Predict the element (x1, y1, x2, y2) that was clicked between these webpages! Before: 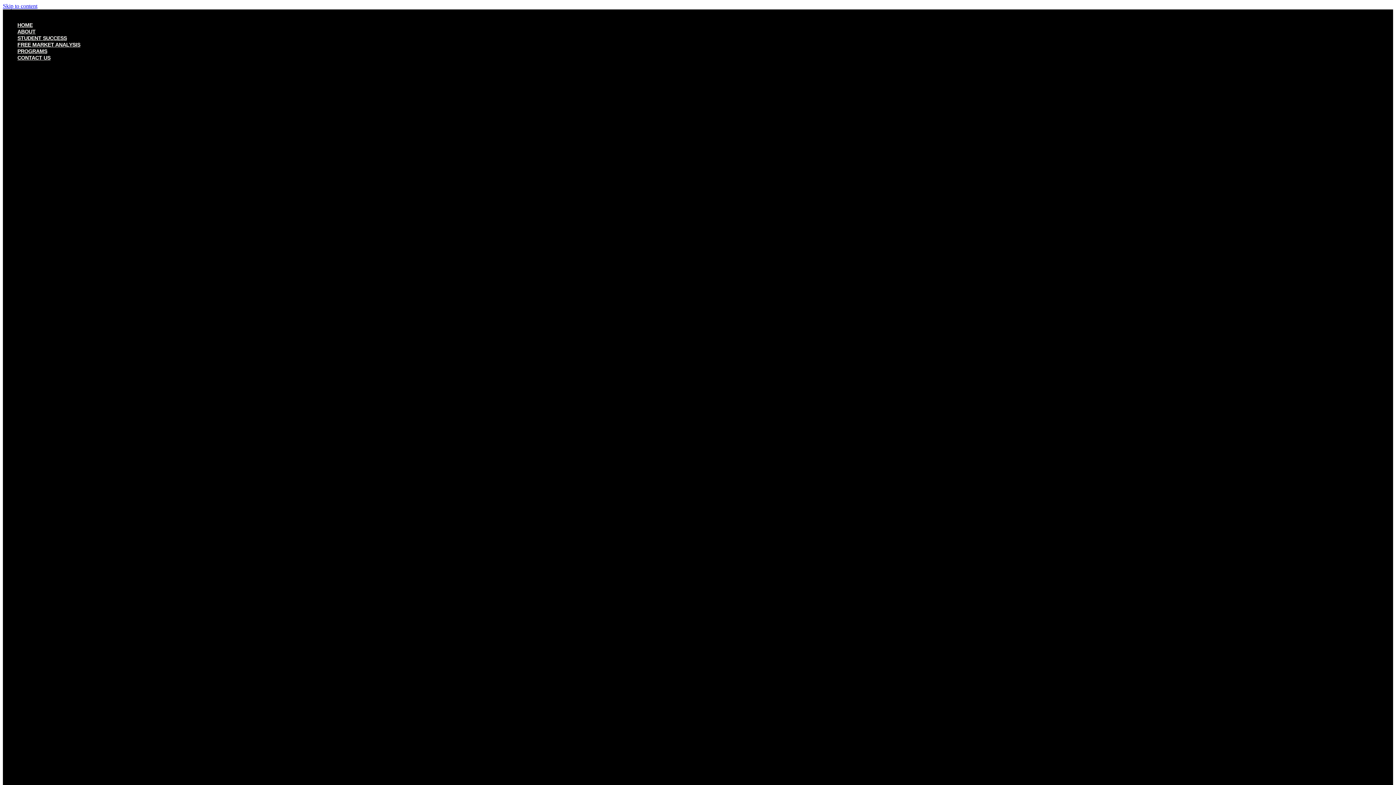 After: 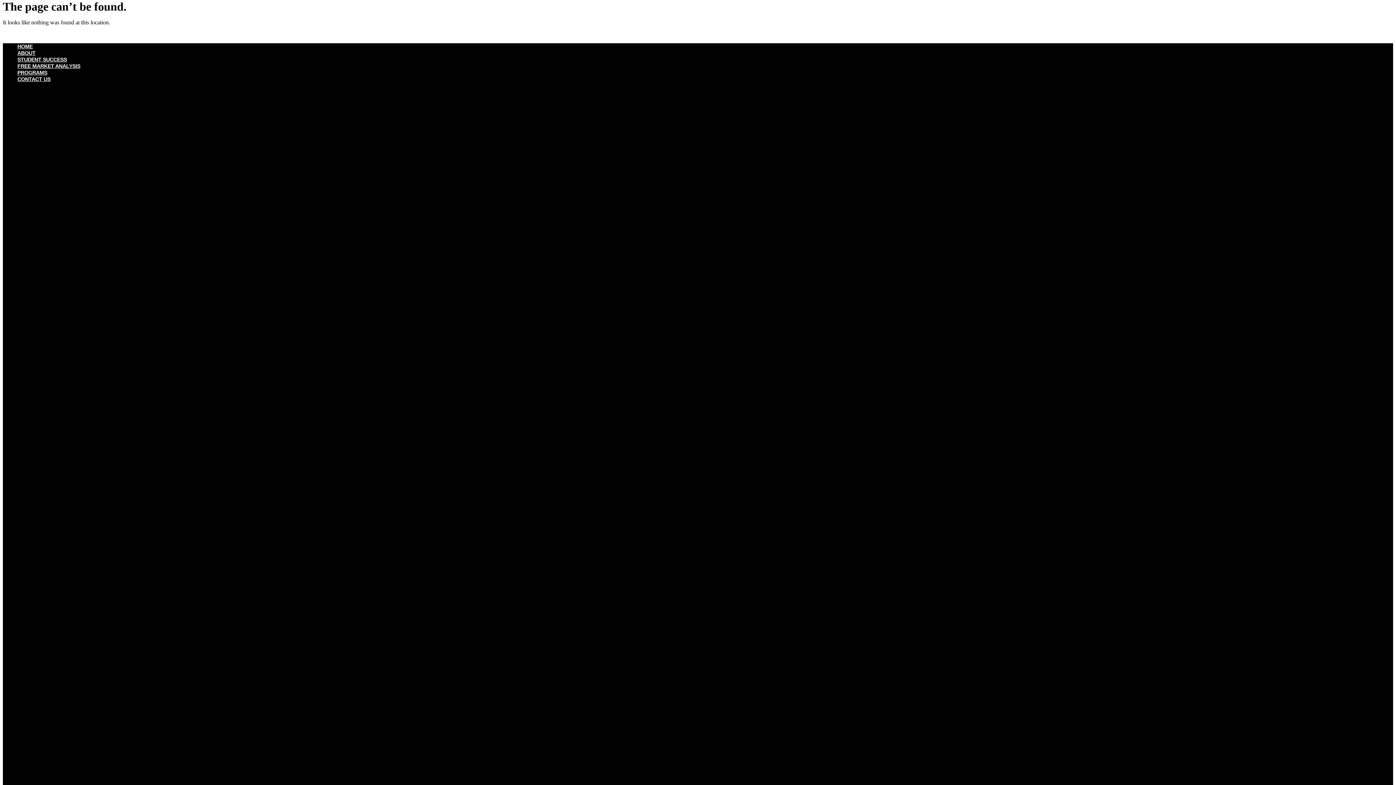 Action: label: Skip to content bbox: (2, 2, 37, 9)